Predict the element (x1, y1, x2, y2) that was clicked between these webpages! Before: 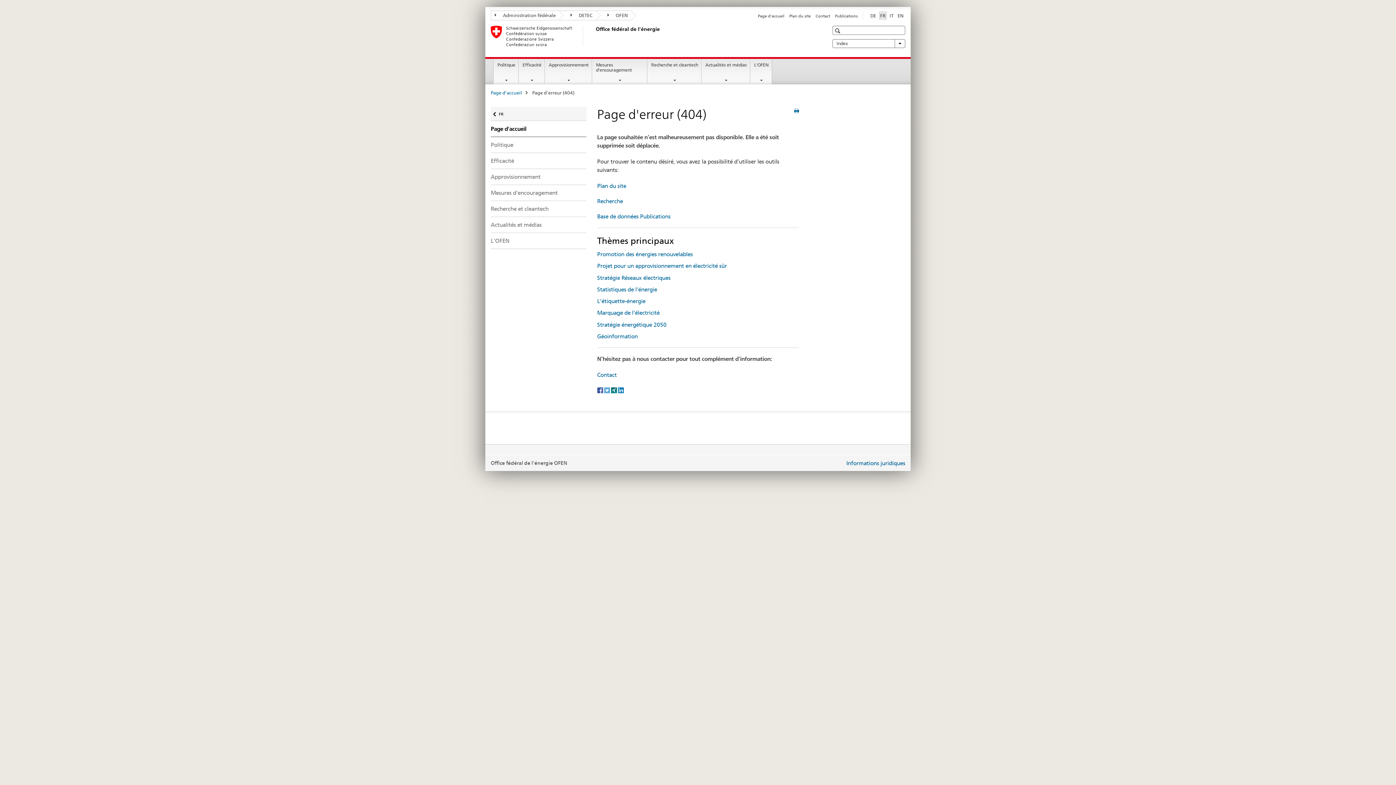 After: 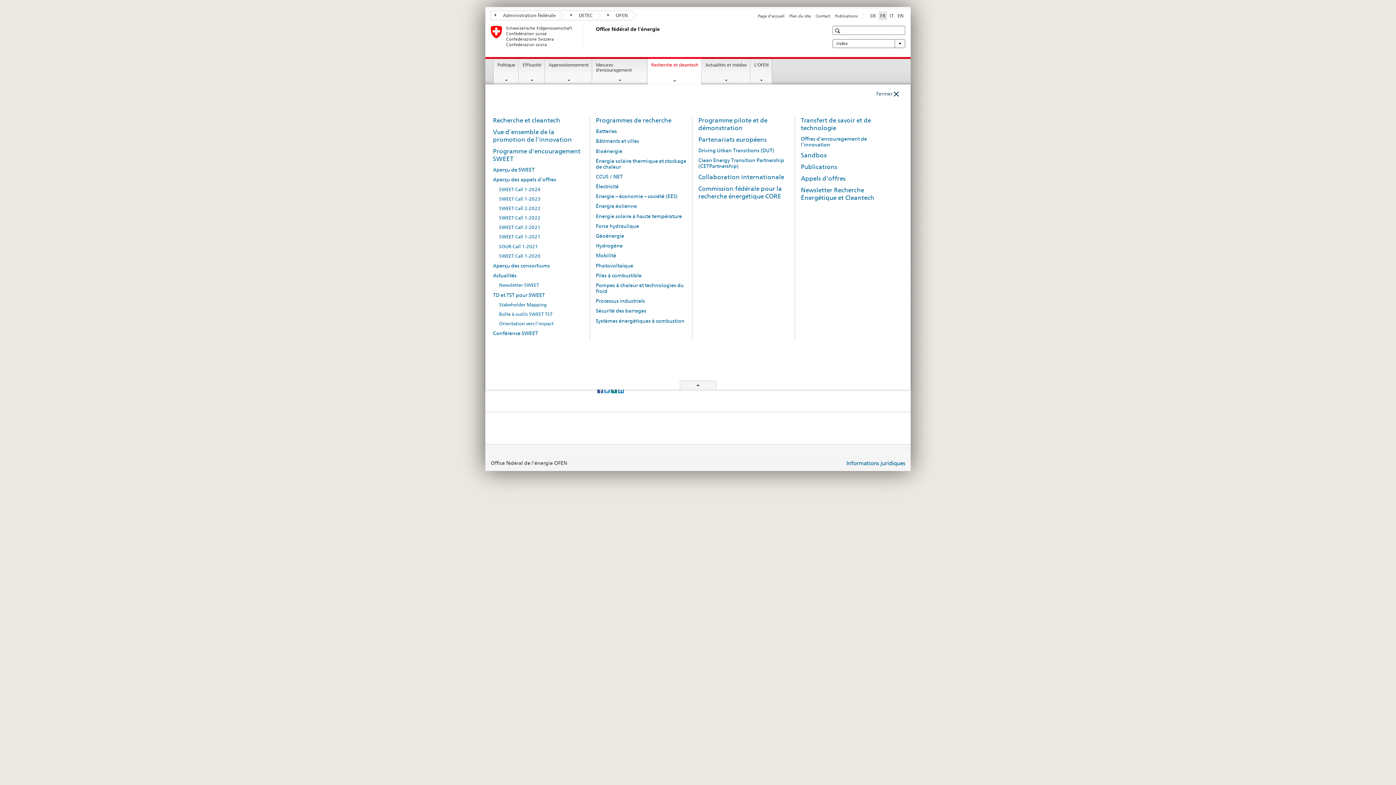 Action: label: Recherche et cleantech bbox: (648, 59, 701, 84)